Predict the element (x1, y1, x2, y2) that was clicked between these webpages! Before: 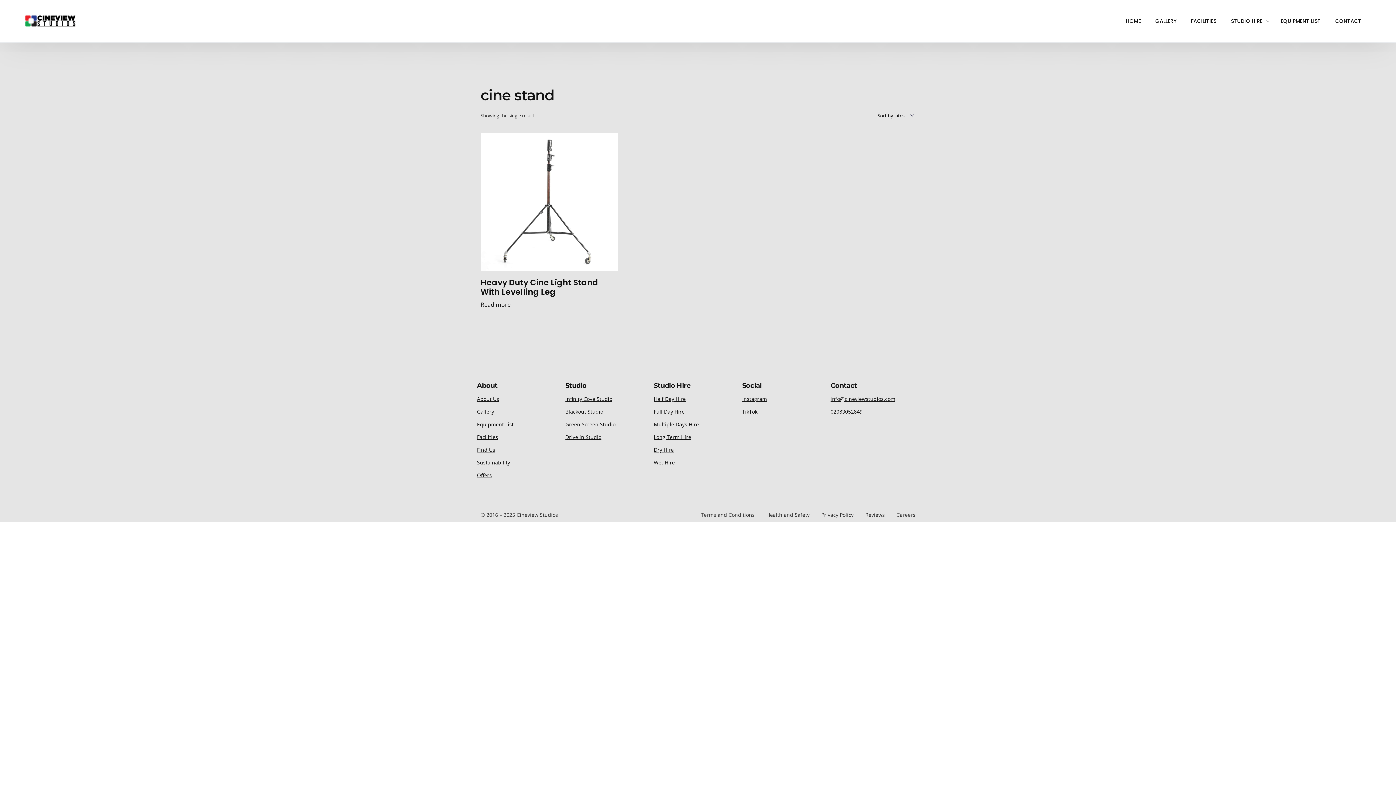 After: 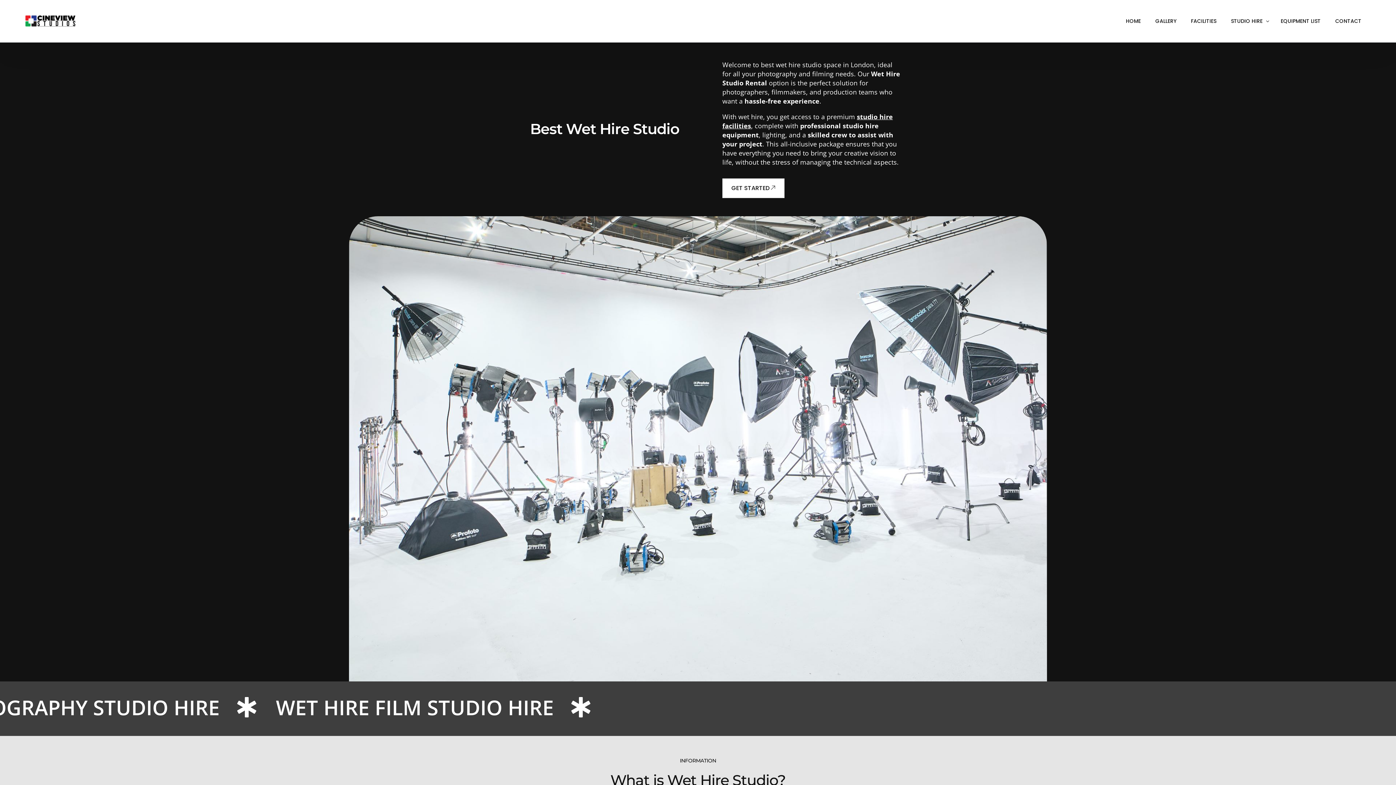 Action: label: Wet Hire bbox: (653, 459, 742, 466)